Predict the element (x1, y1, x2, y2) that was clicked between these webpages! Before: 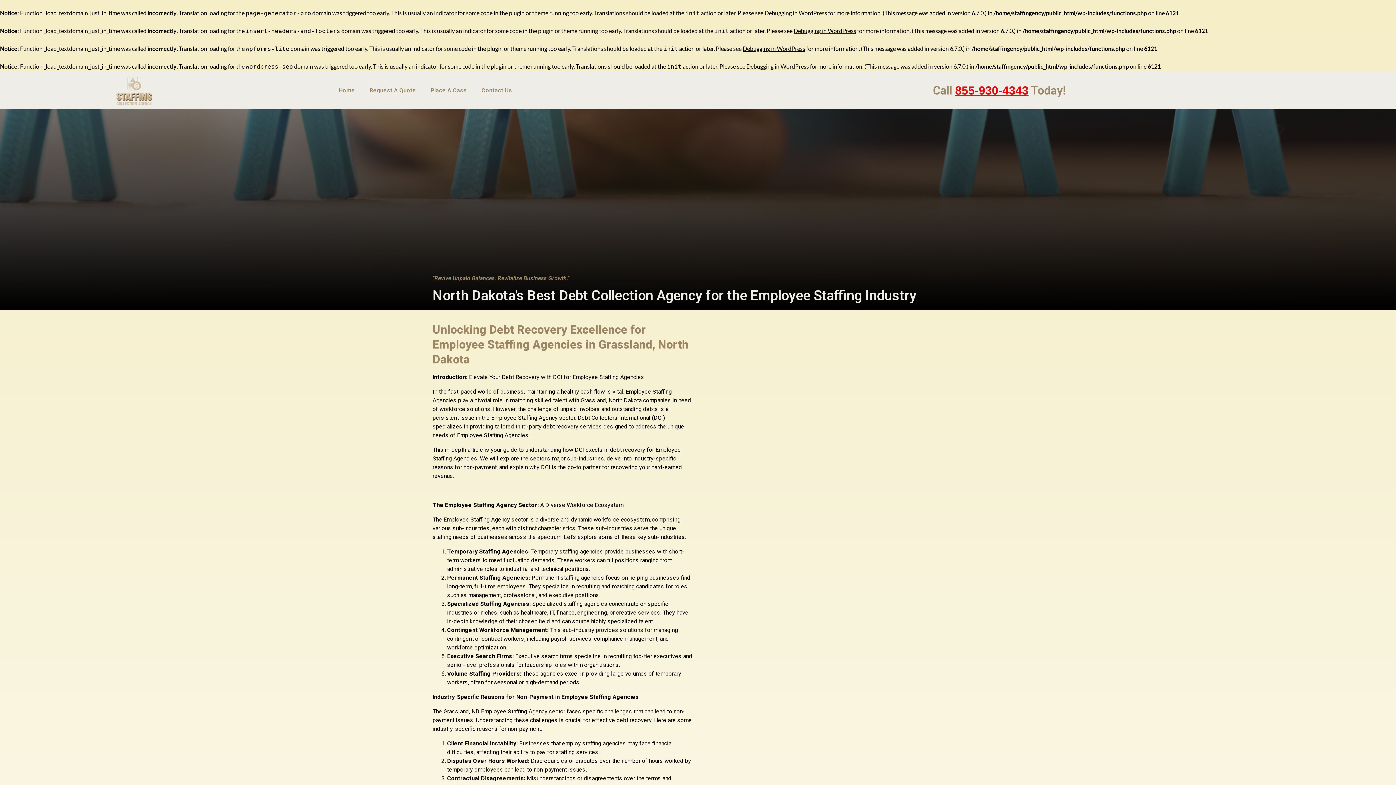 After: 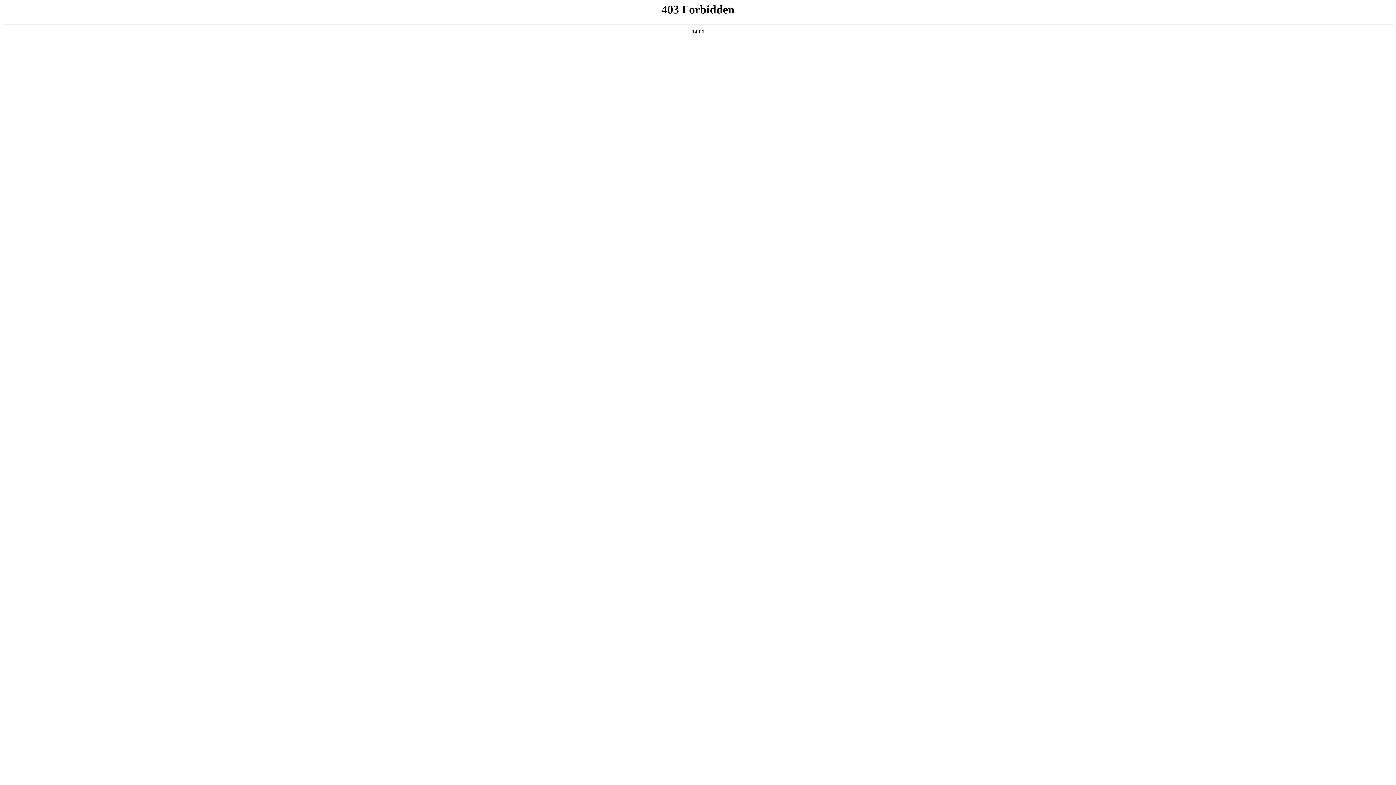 Action: bbox: (742, 45, 805, 52) label: Debugging in WordPress